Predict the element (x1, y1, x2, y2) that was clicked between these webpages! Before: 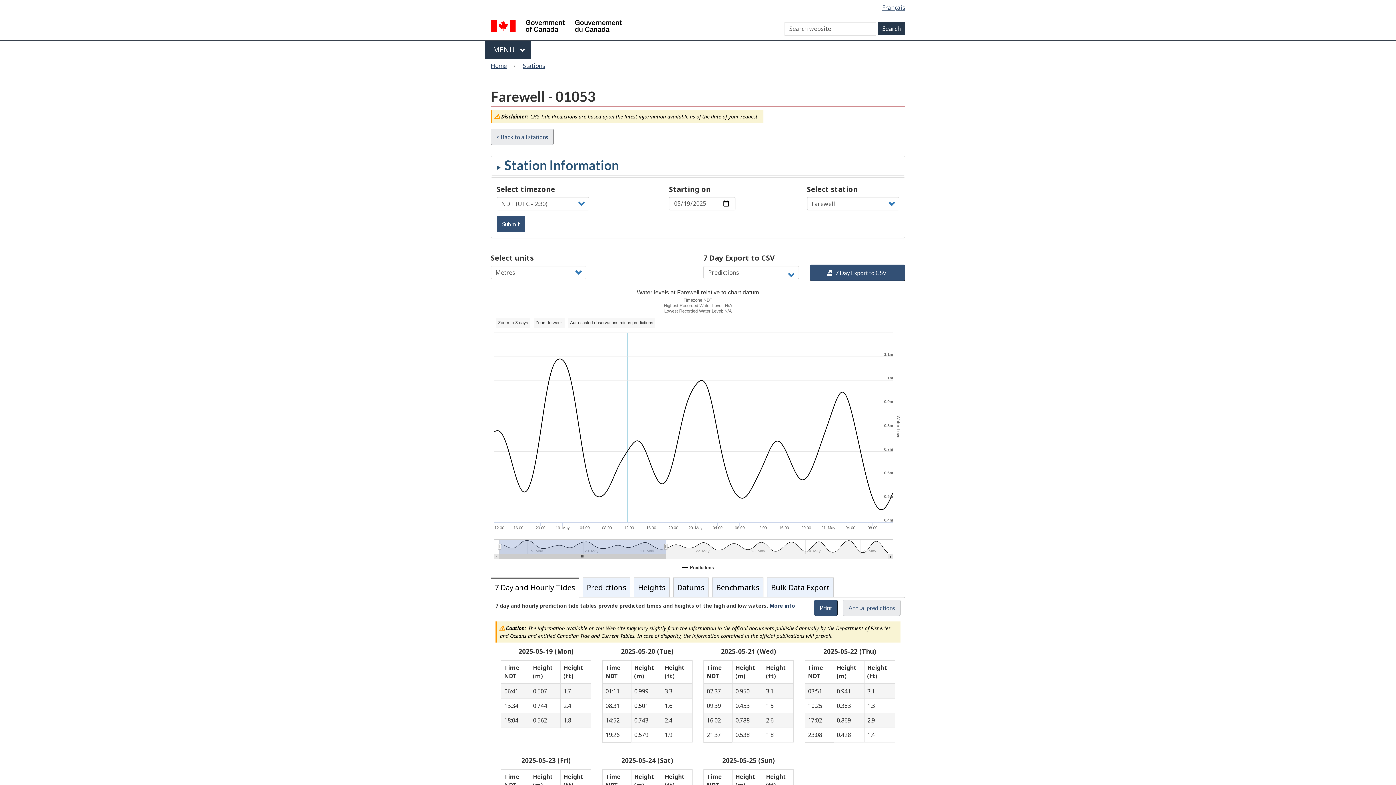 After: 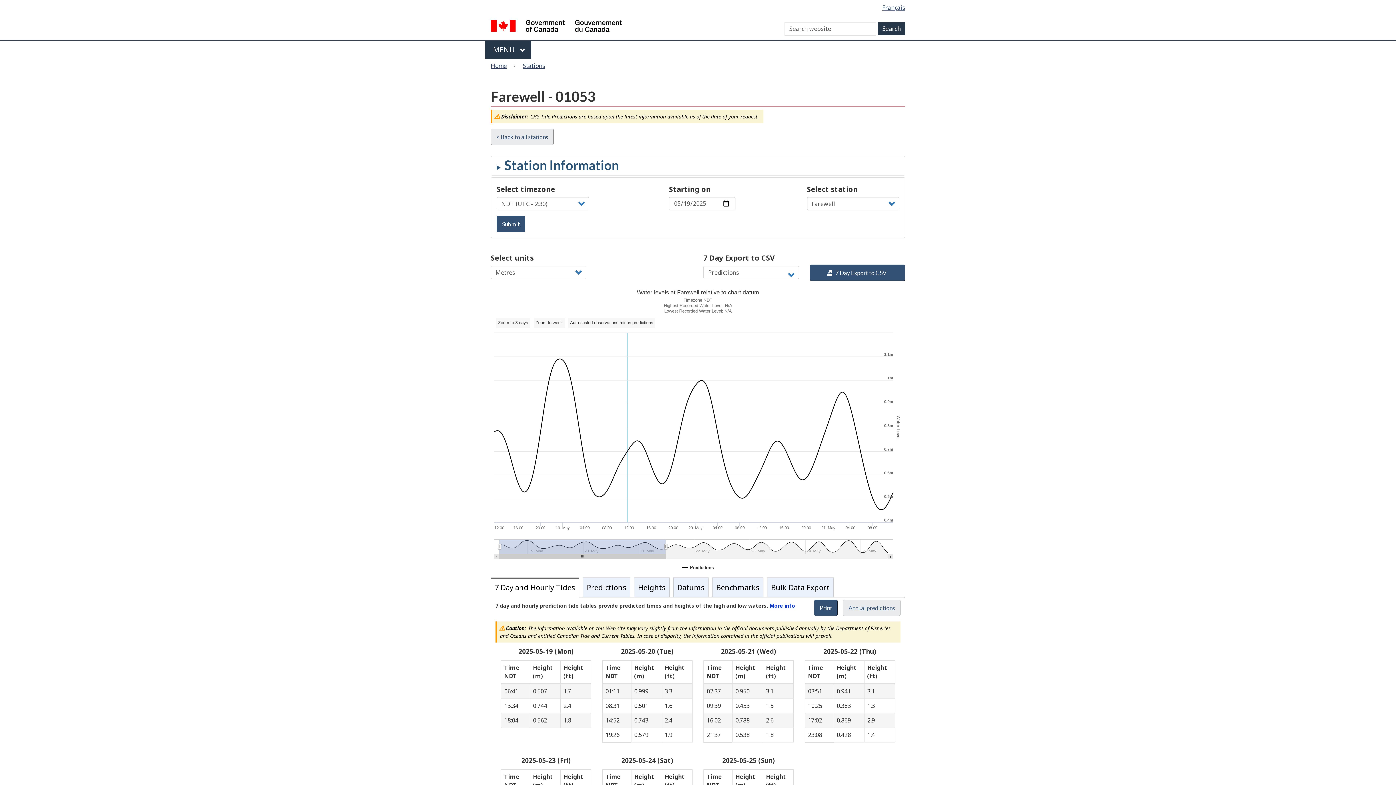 Action: bbox: (769, 602, 795, 609) label: More info